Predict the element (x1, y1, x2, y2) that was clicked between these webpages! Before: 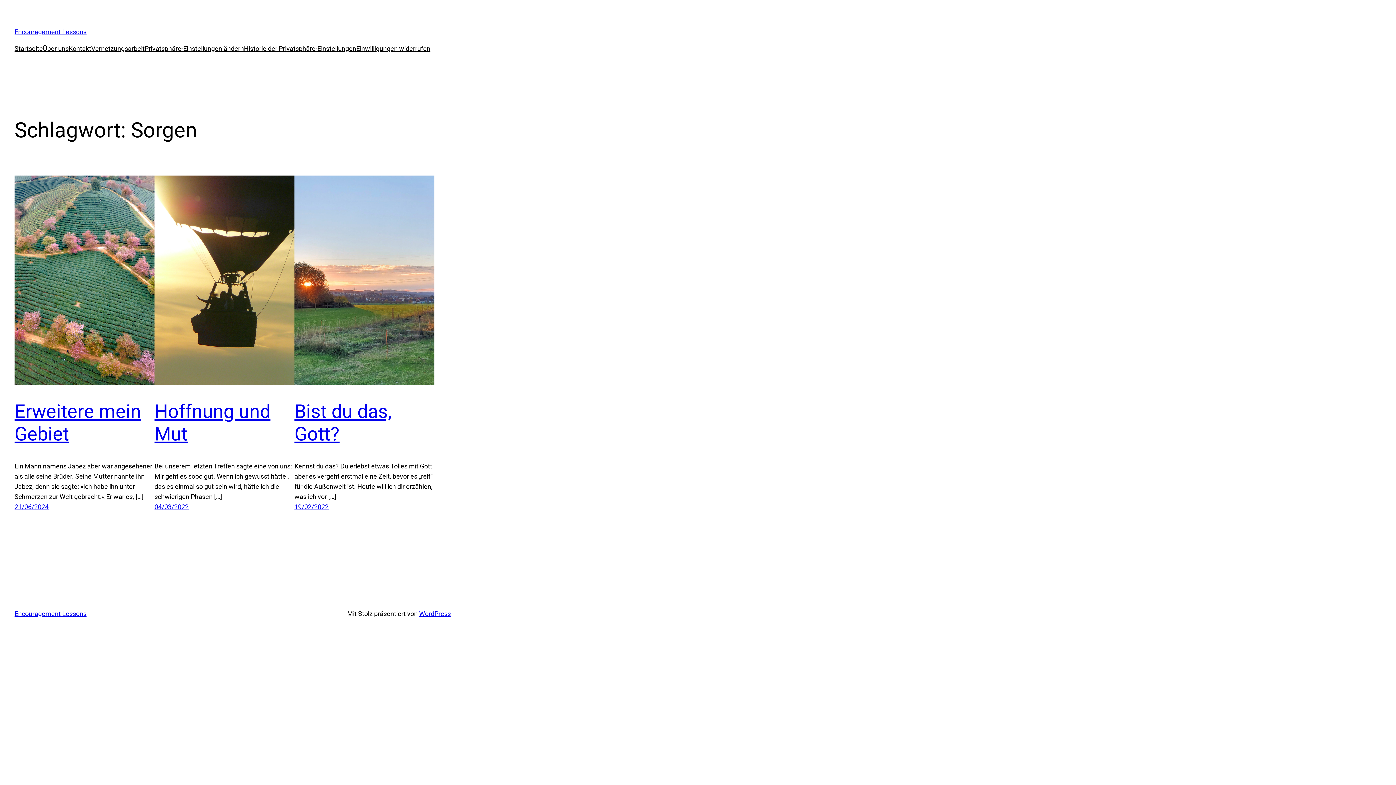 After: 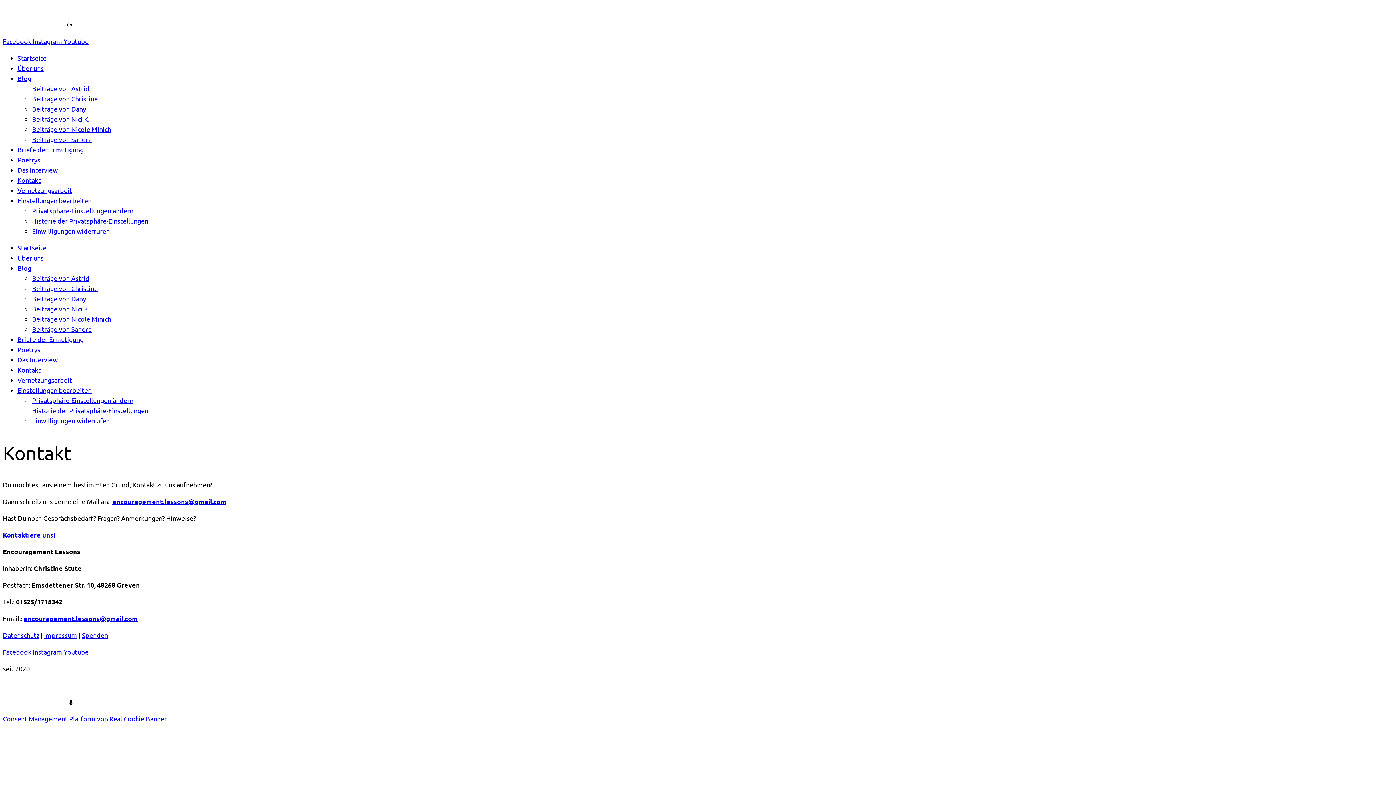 Action: bbox: (68, 43, 91, 53) label: Kontakt